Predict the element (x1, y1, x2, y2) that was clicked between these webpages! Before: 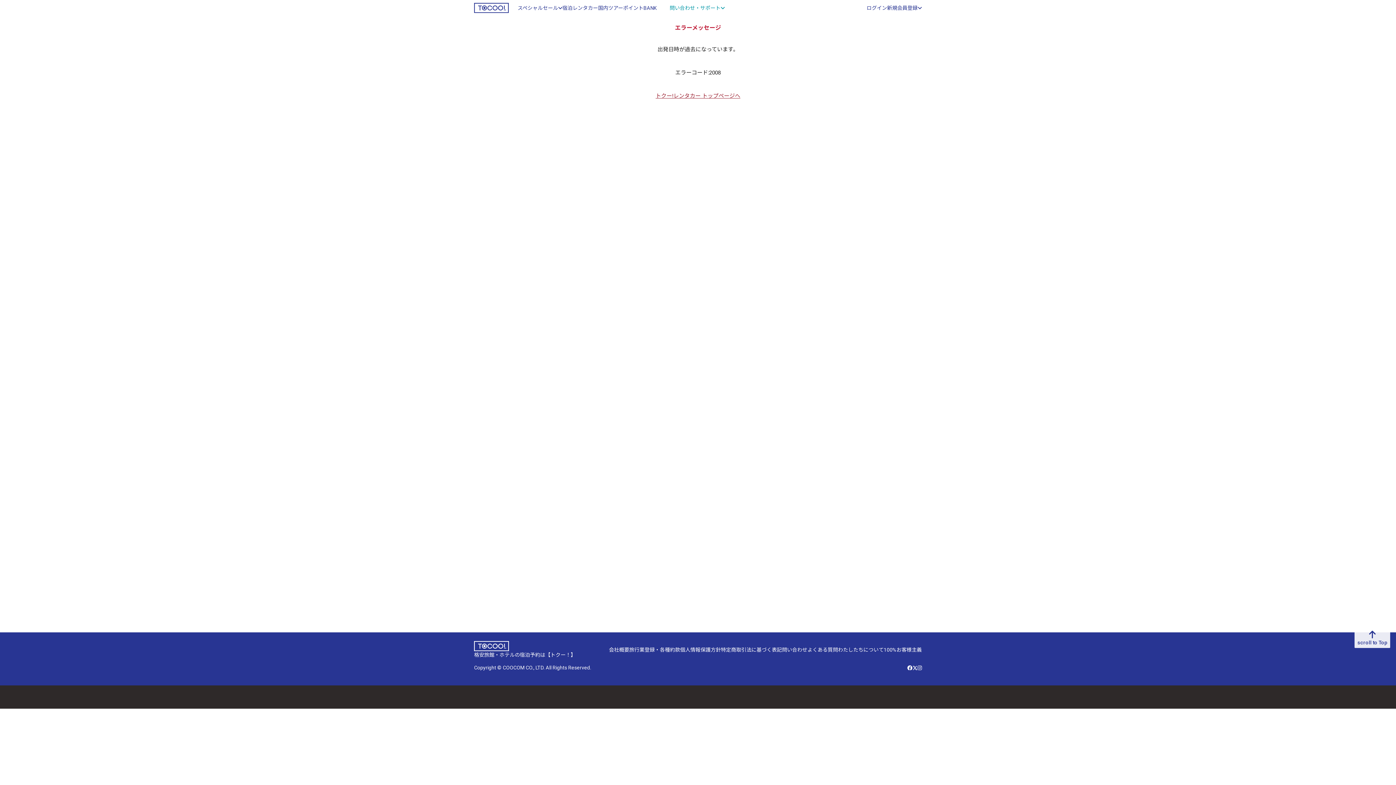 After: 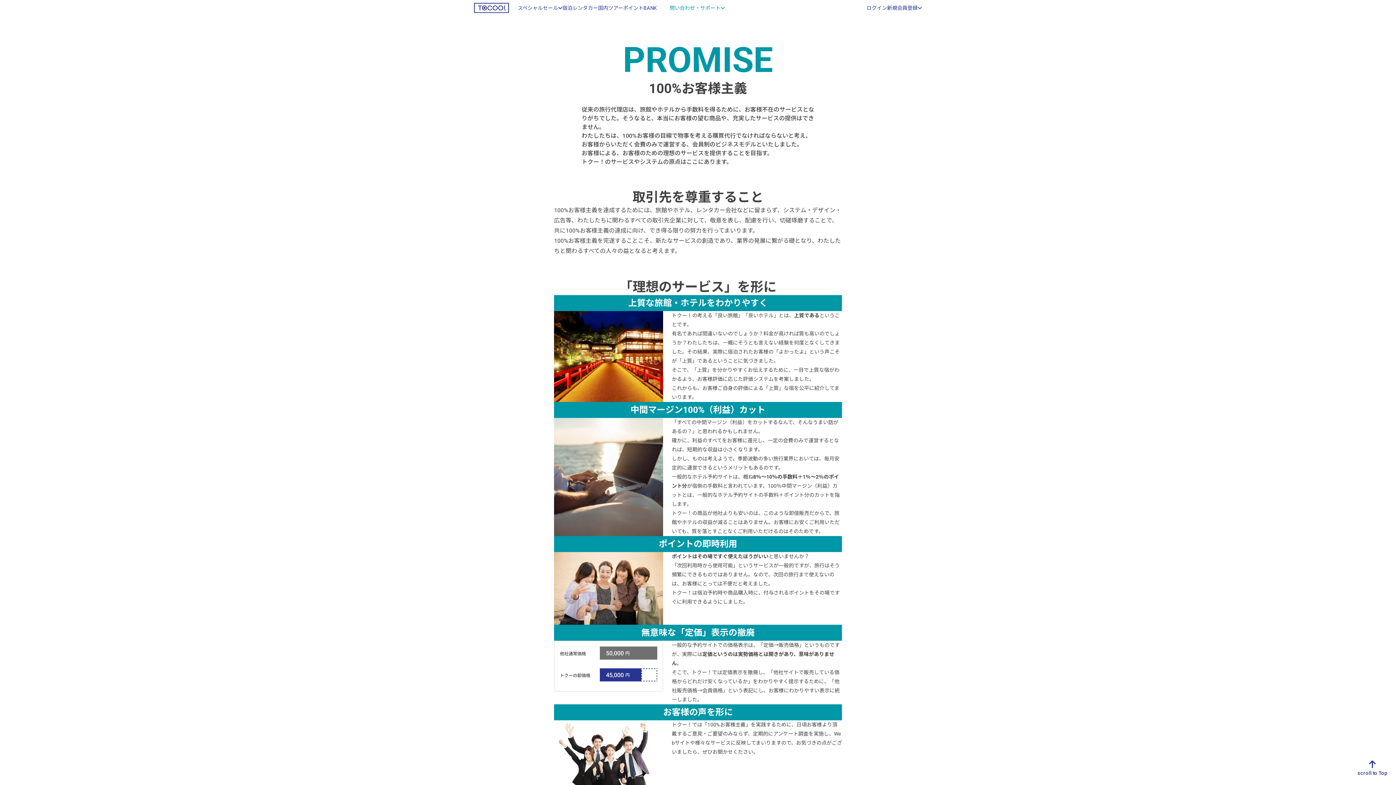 Action: bbox: (884, 646, 922, 654) label: 100%お客様主義